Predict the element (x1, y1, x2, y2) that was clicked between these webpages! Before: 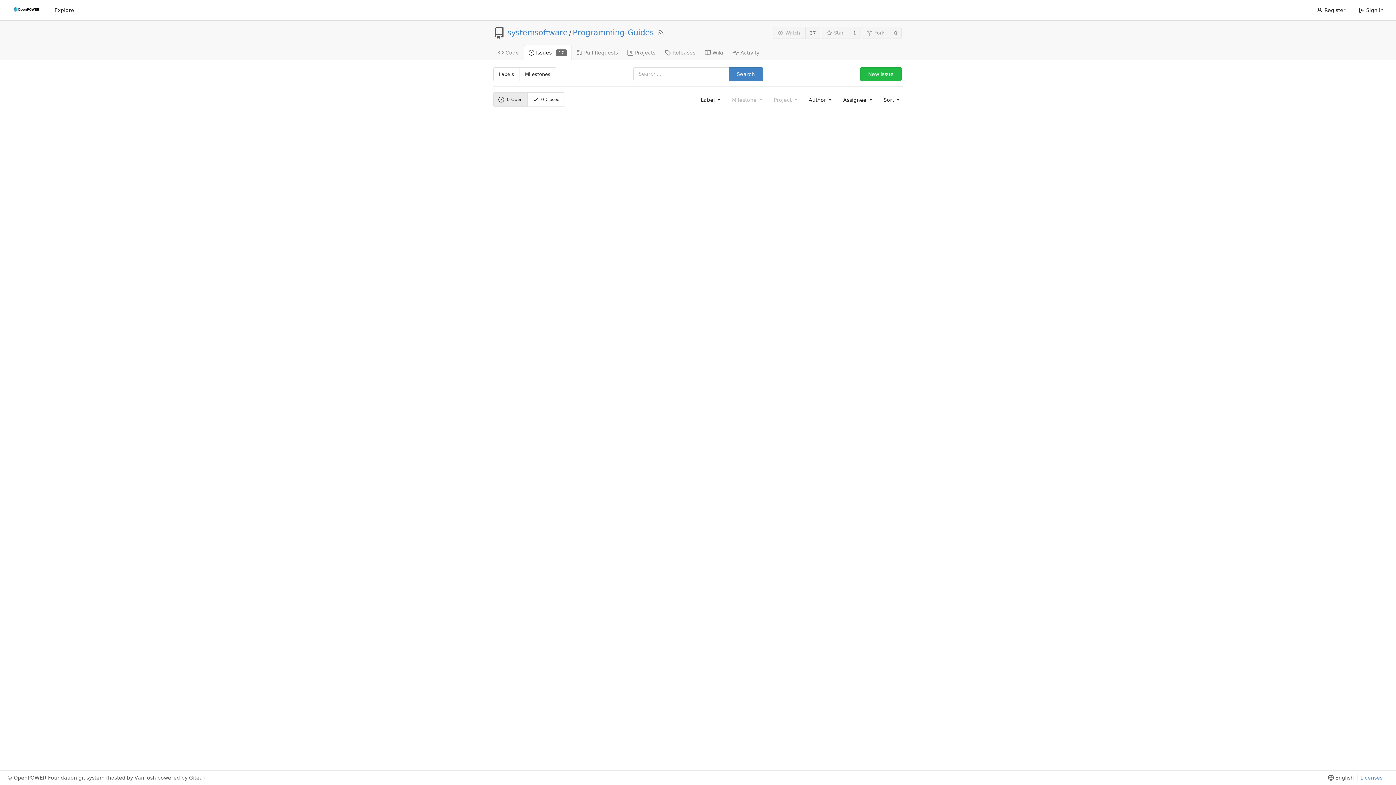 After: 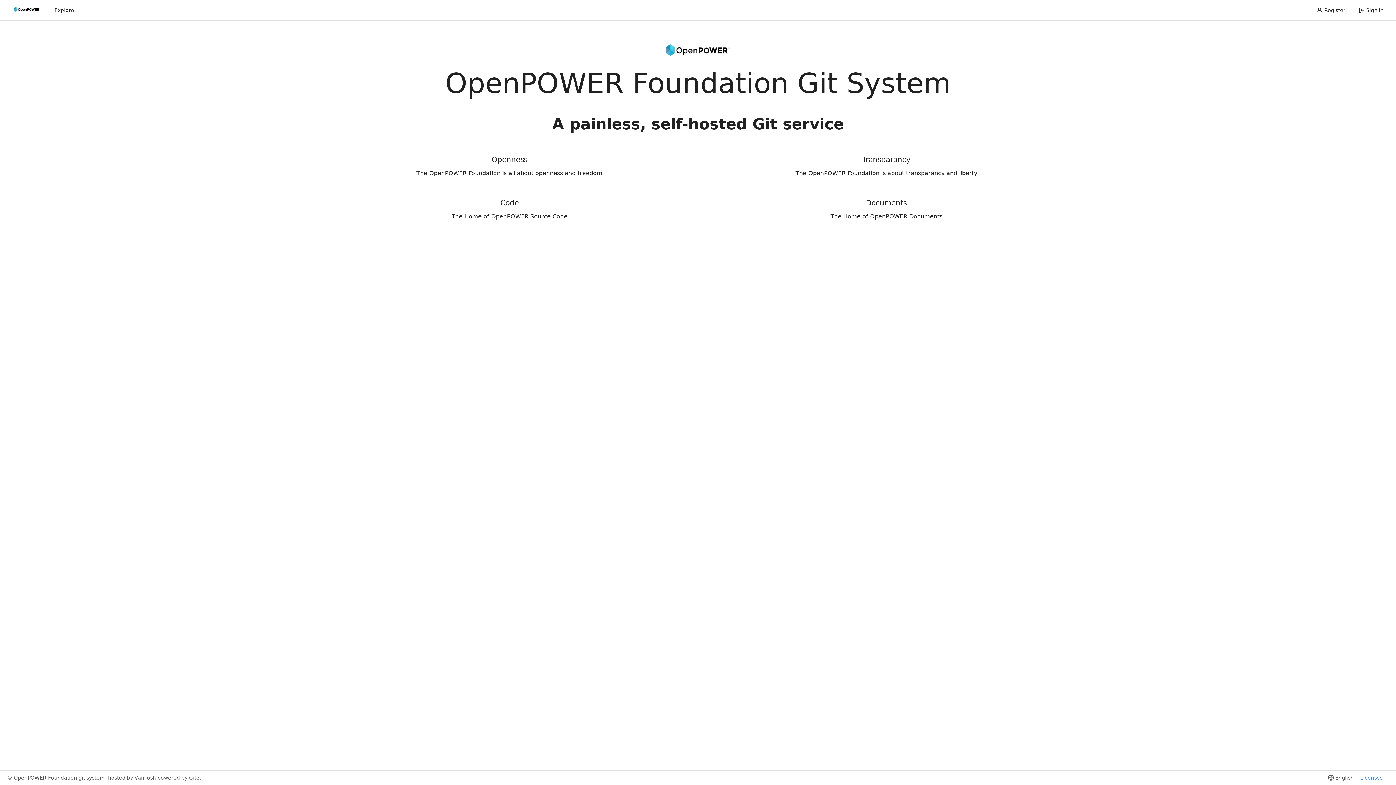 Action: bbox: (10, 4, 43, 16) label: Home